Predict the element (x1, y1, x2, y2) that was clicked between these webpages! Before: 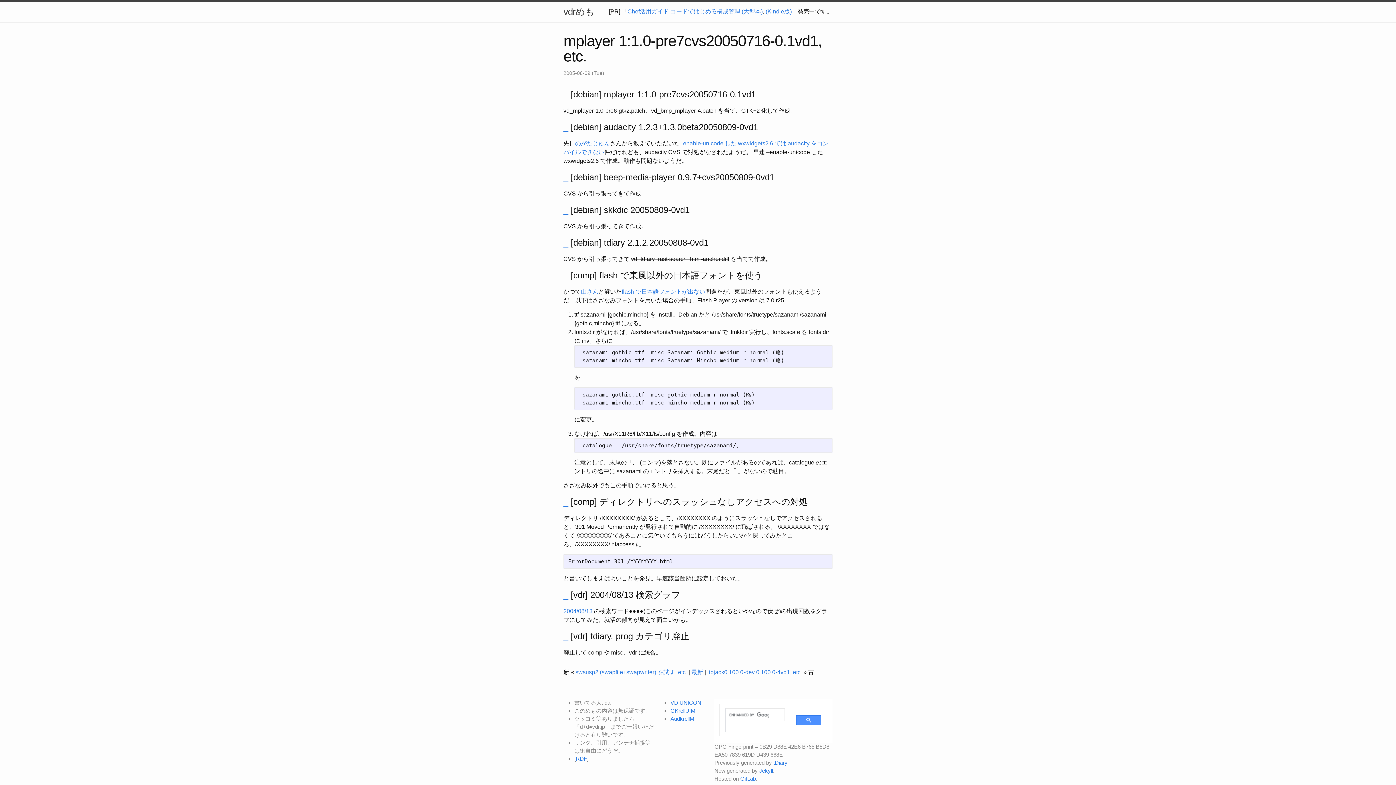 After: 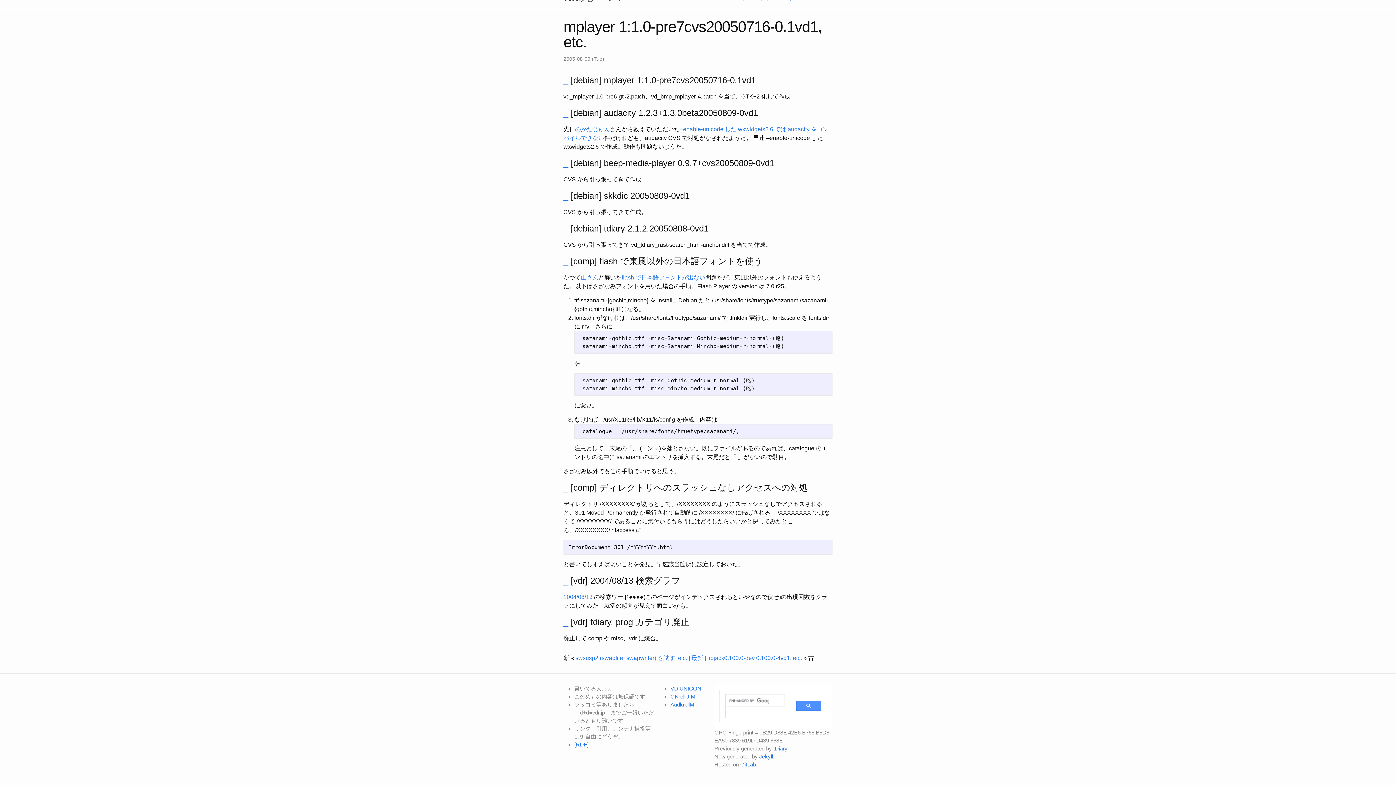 Action: bbox: (563, 497, 568, 506) label: _